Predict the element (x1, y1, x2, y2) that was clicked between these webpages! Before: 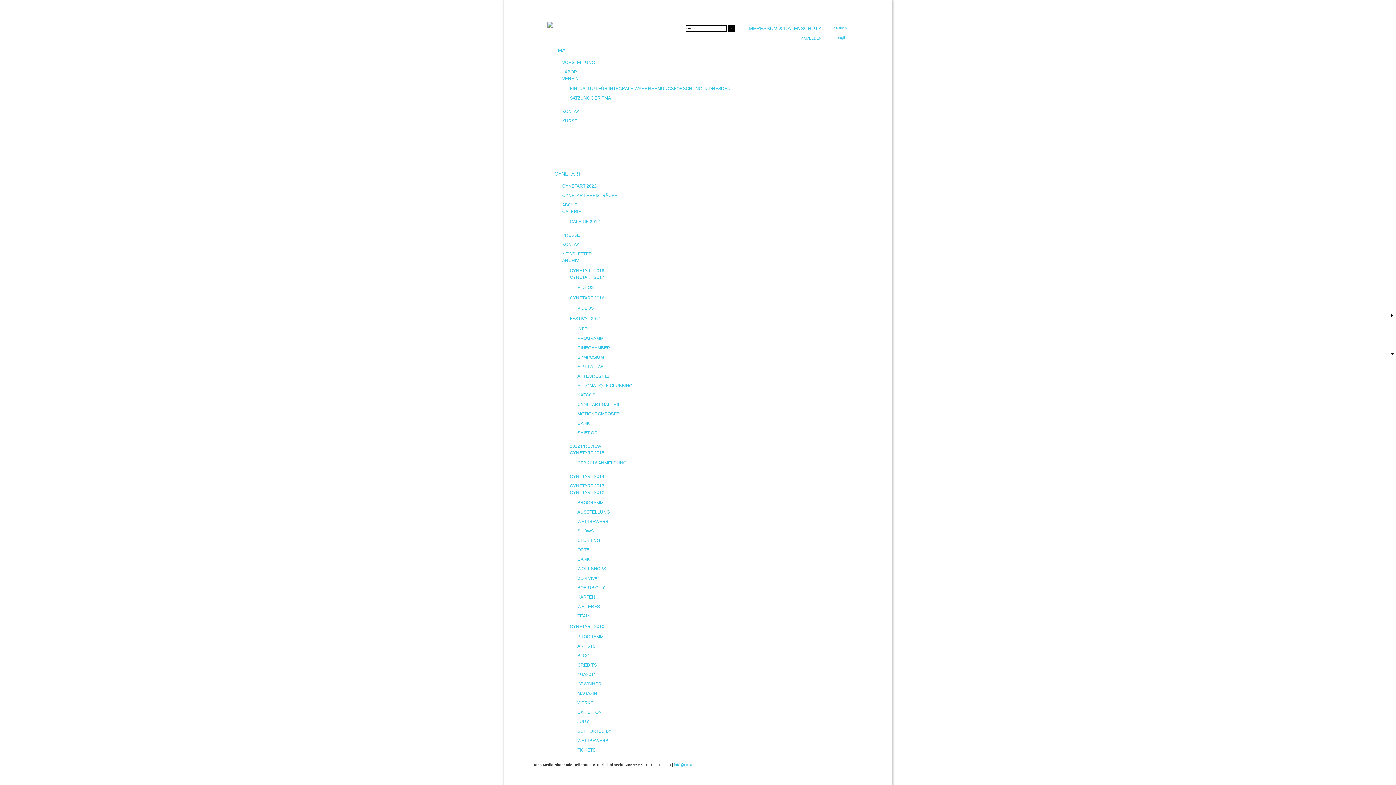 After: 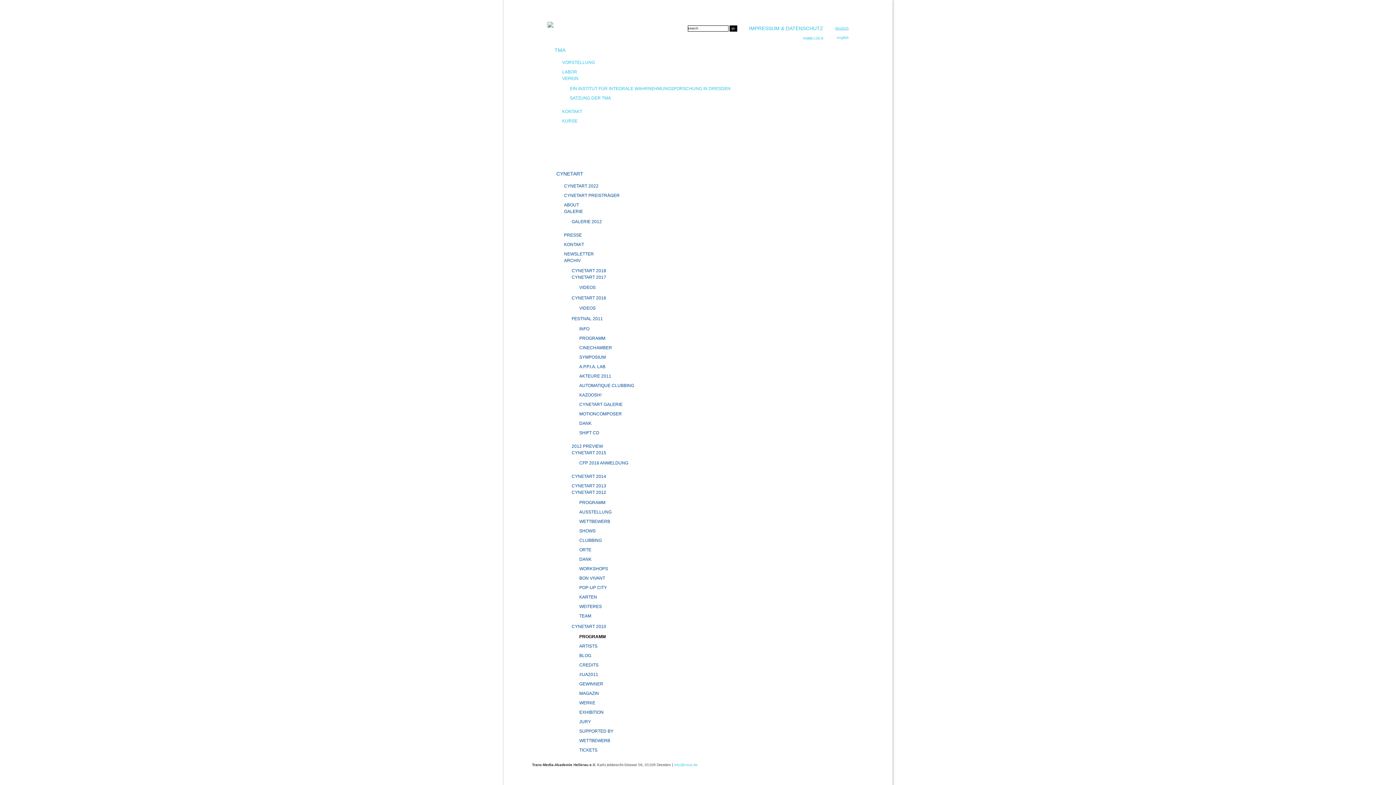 Action: label: PROGRAMM bbox: (577, 634, 603, 639)